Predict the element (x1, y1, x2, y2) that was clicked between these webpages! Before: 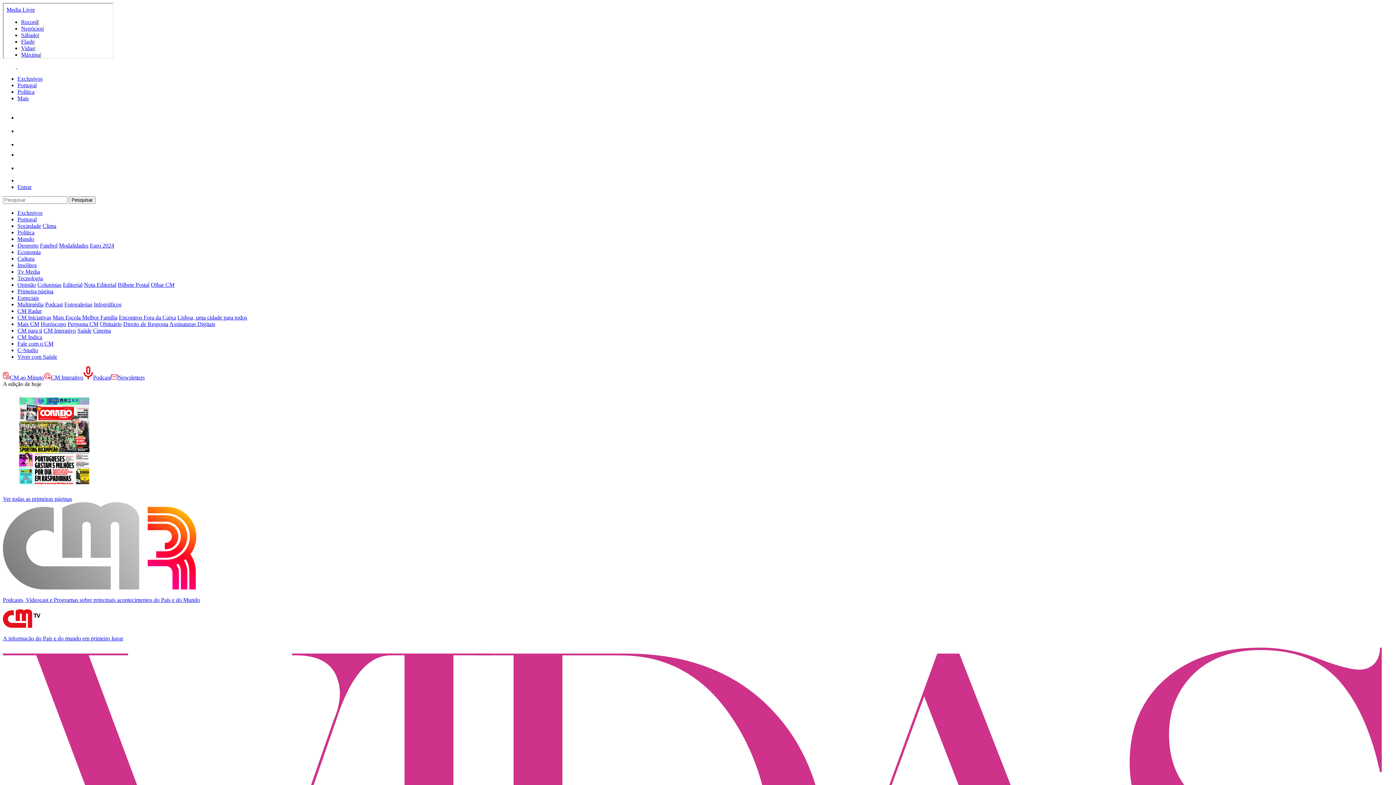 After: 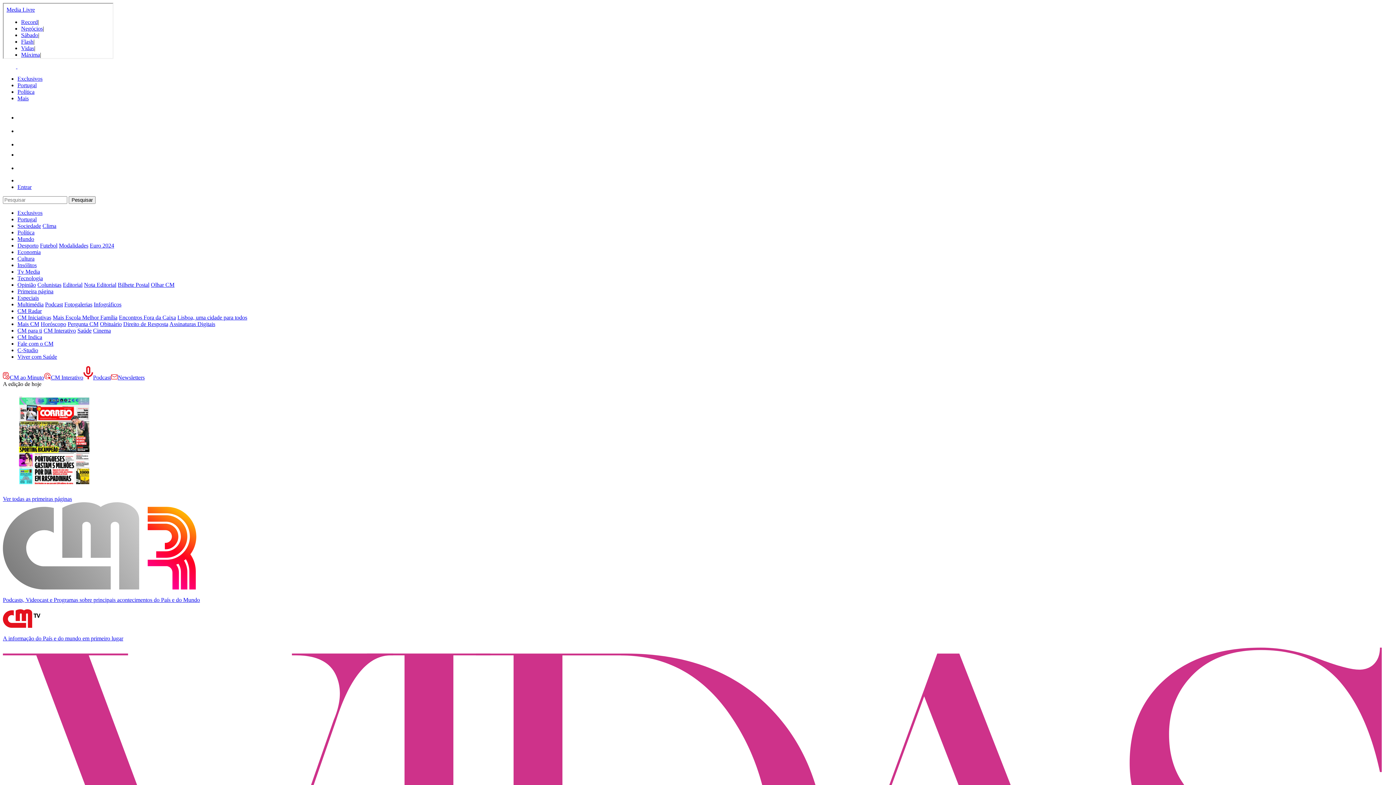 Action: label: Saúde bbox: (77, 327, 91, 333)